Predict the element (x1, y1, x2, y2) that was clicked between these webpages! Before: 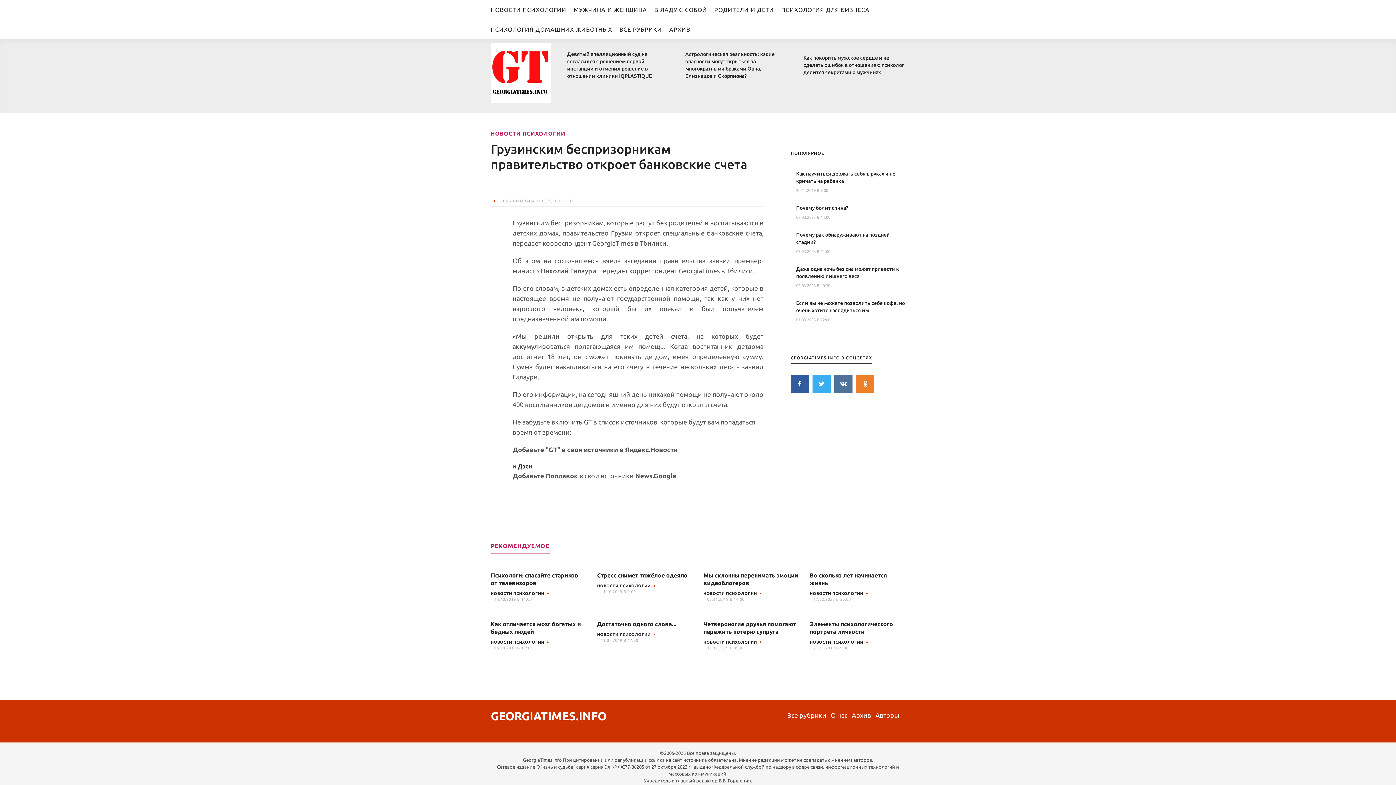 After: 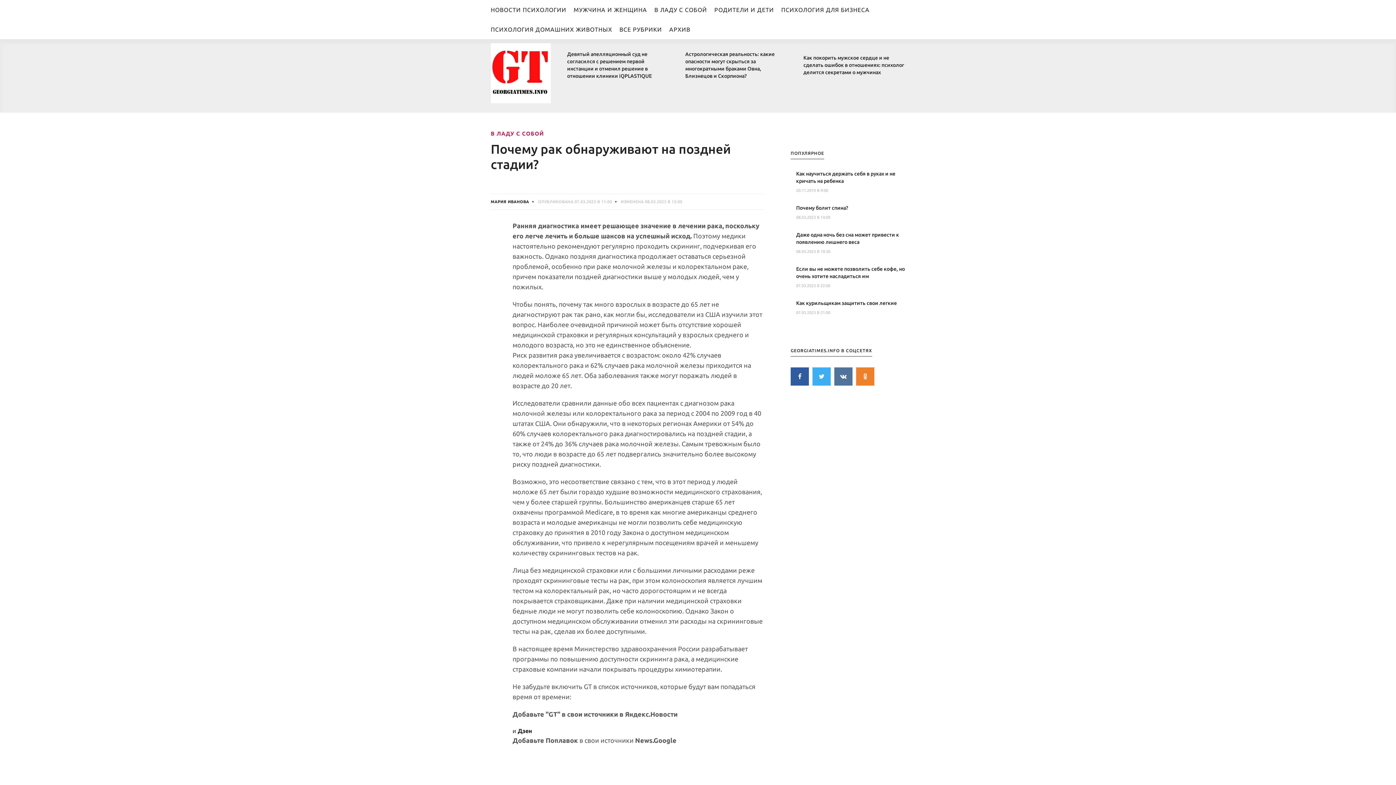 Action: bbox: (796, 231, 905, 245) label: Почему рак обнаруживают на поздней стадии?